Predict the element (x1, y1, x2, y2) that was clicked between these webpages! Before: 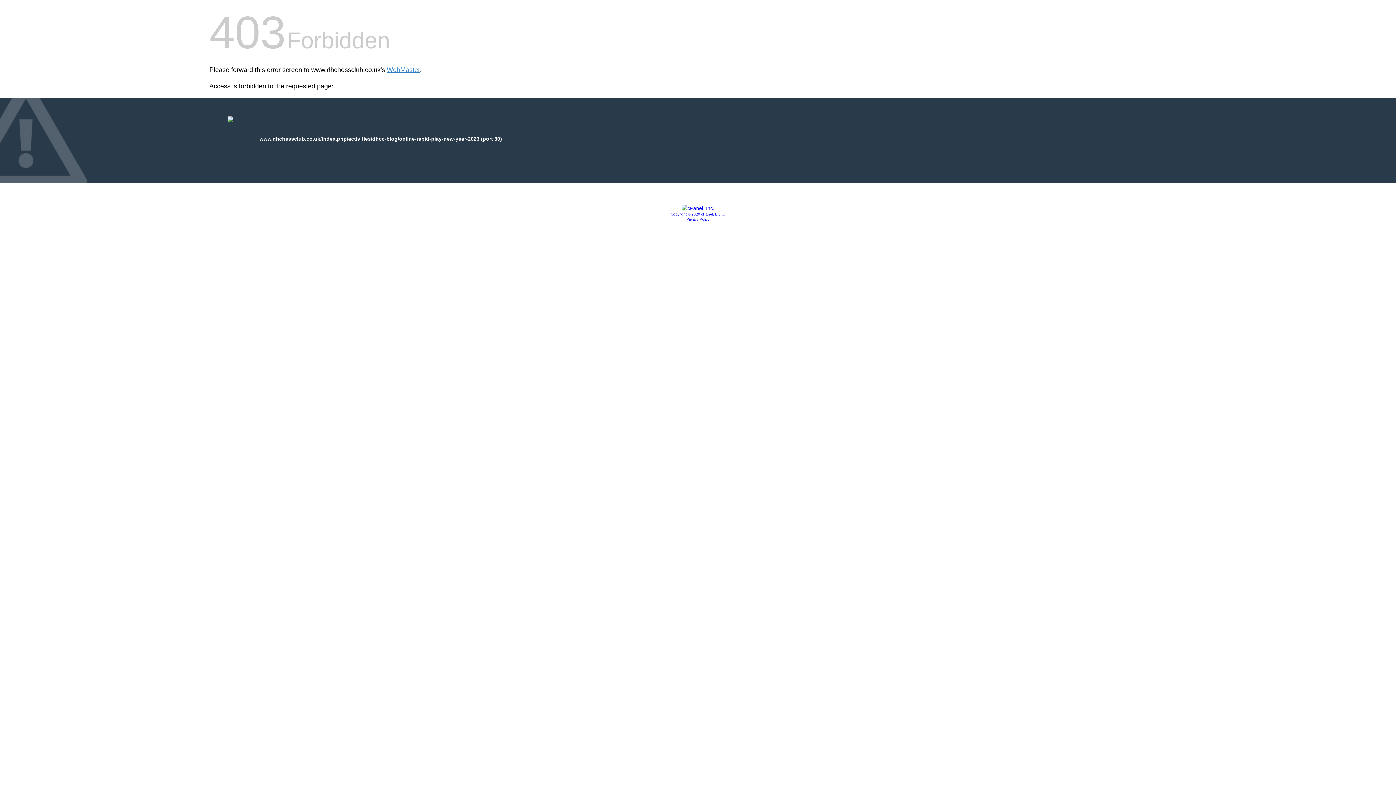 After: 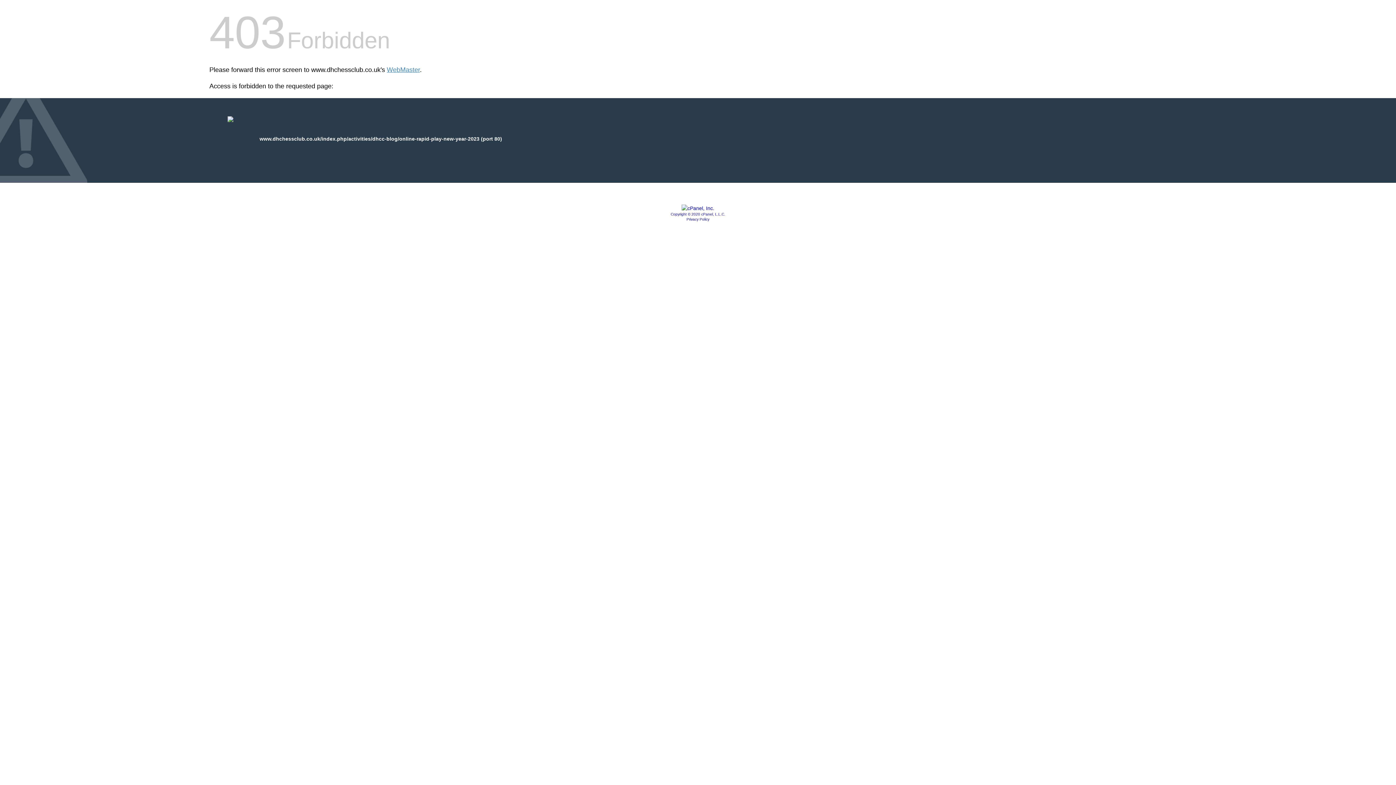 Action: bbox: (681, 205, 714, 211)